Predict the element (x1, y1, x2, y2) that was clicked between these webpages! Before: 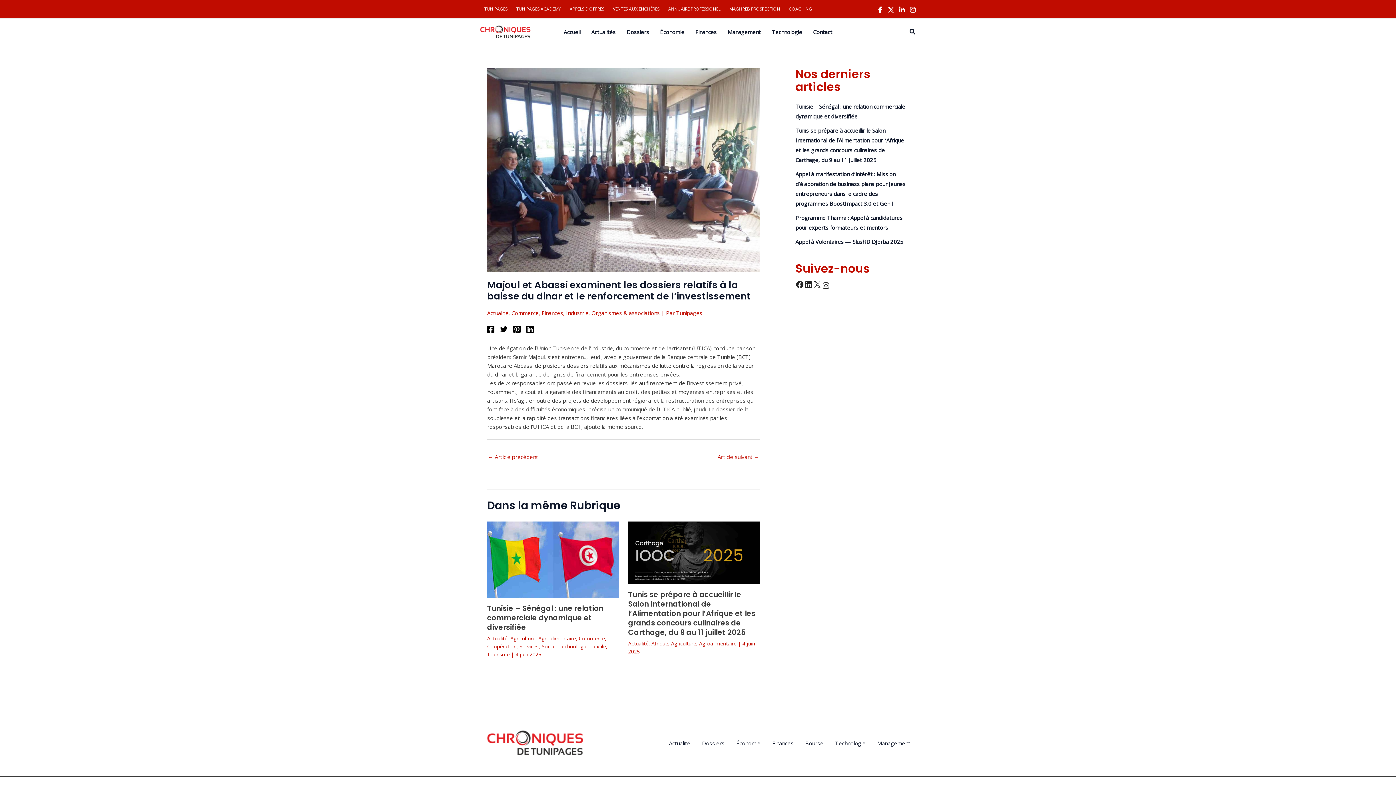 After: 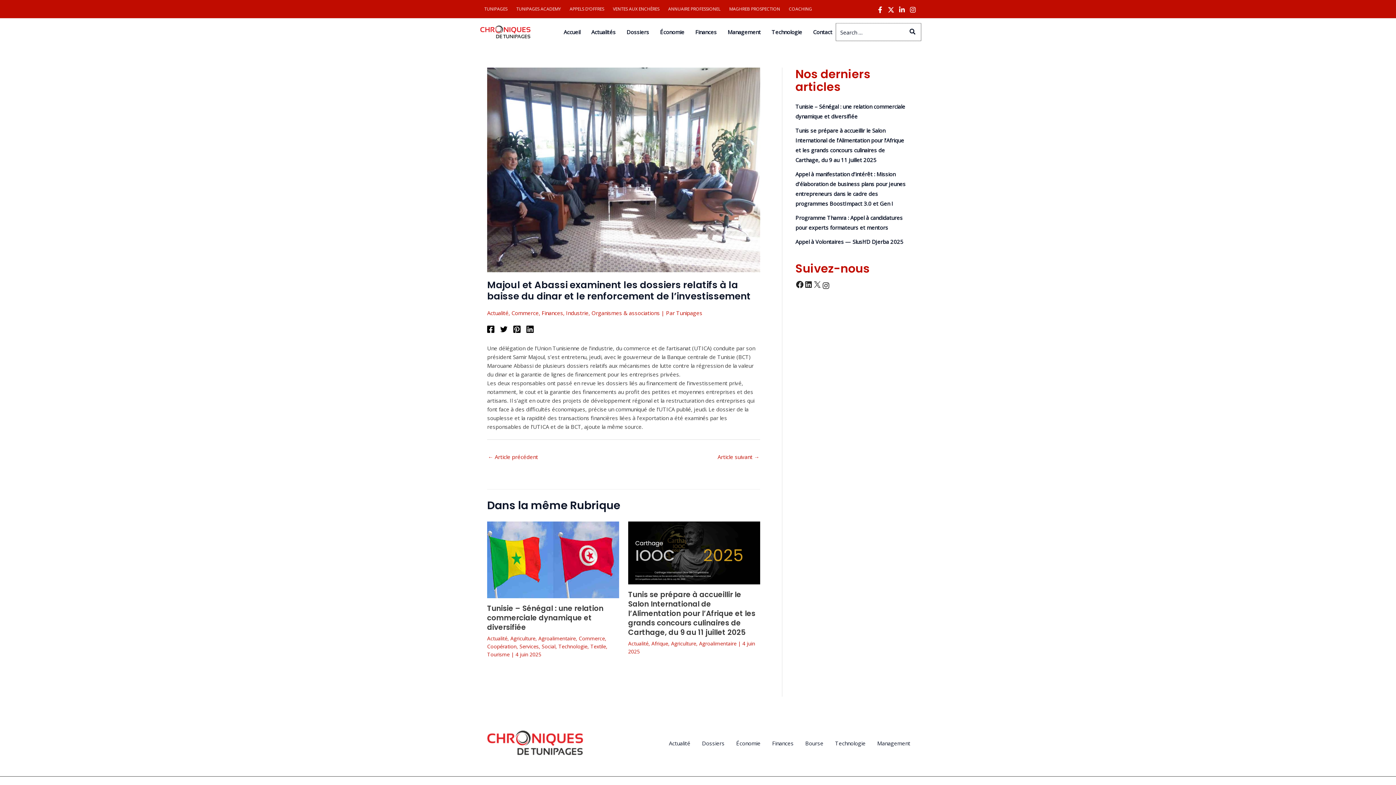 Action: bbox: (909, 27, 916, 36) label: Search button